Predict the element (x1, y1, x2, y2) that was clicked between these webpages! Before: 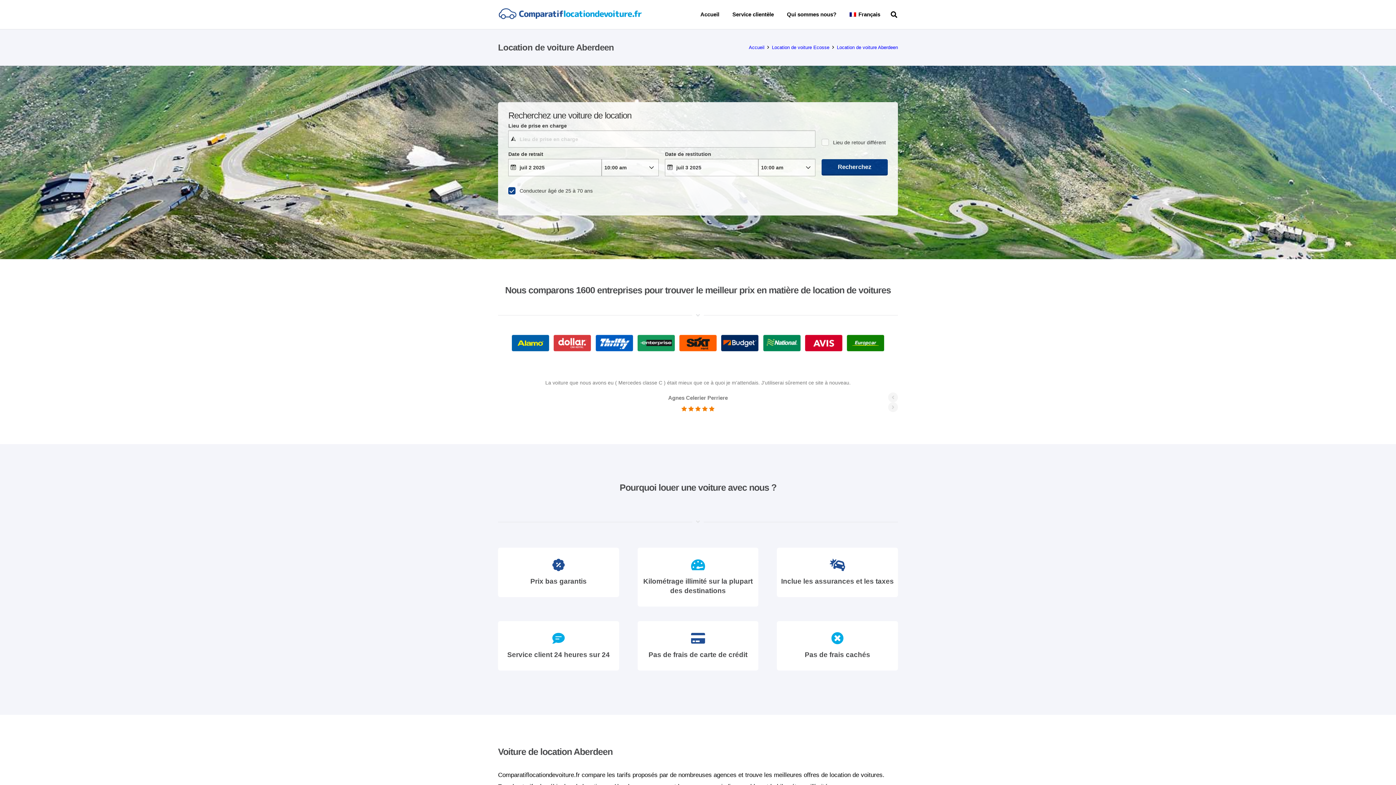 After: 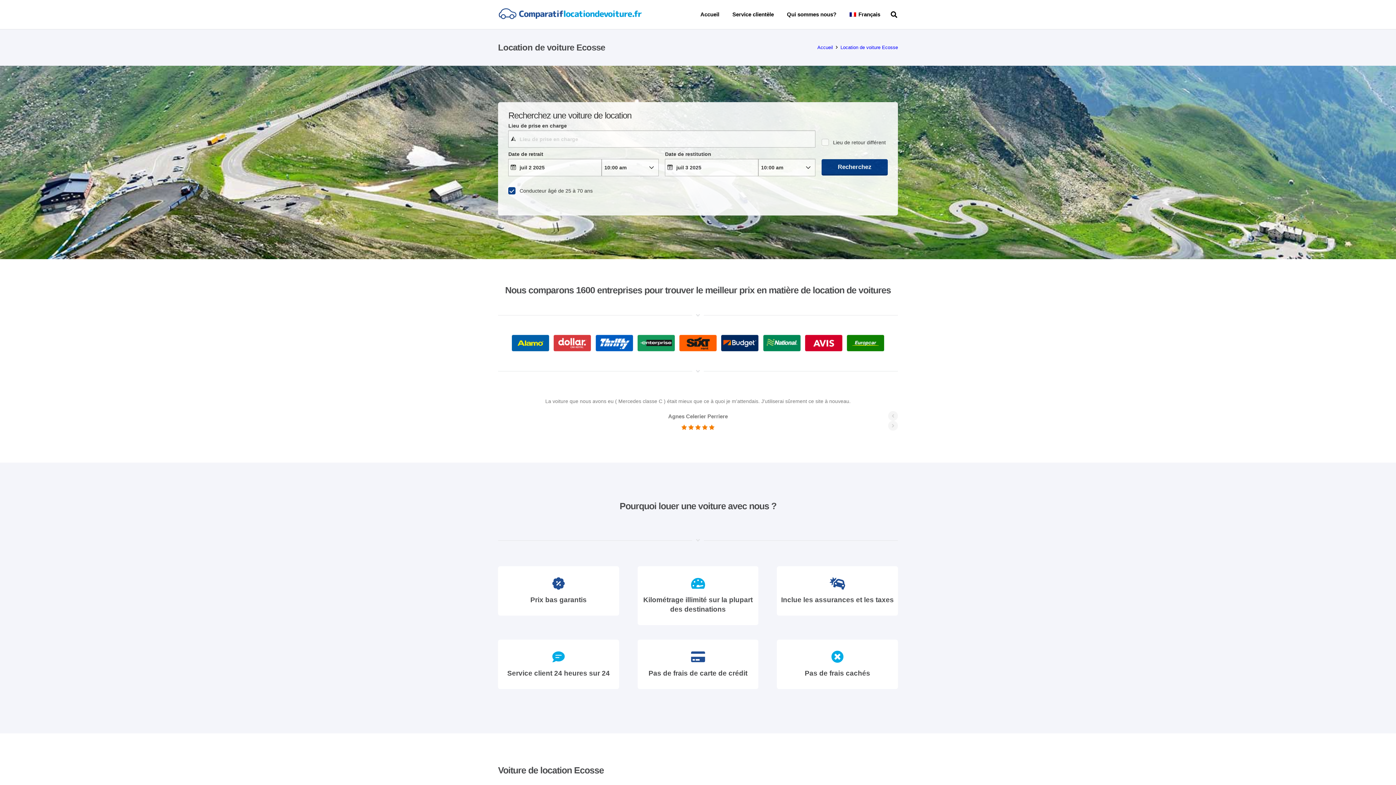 Action: label: Location de voiture Ecosse bbox: (772, 44, 829, 50)